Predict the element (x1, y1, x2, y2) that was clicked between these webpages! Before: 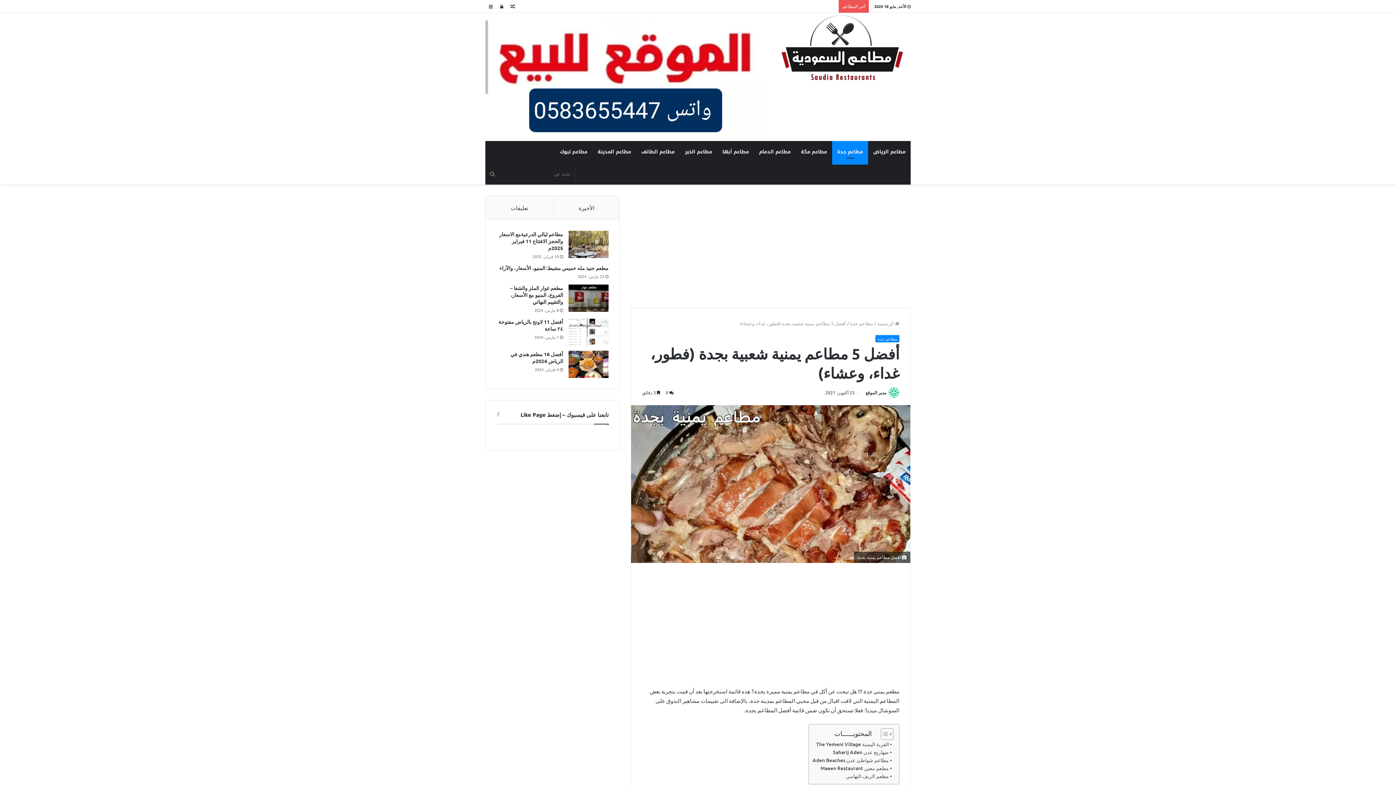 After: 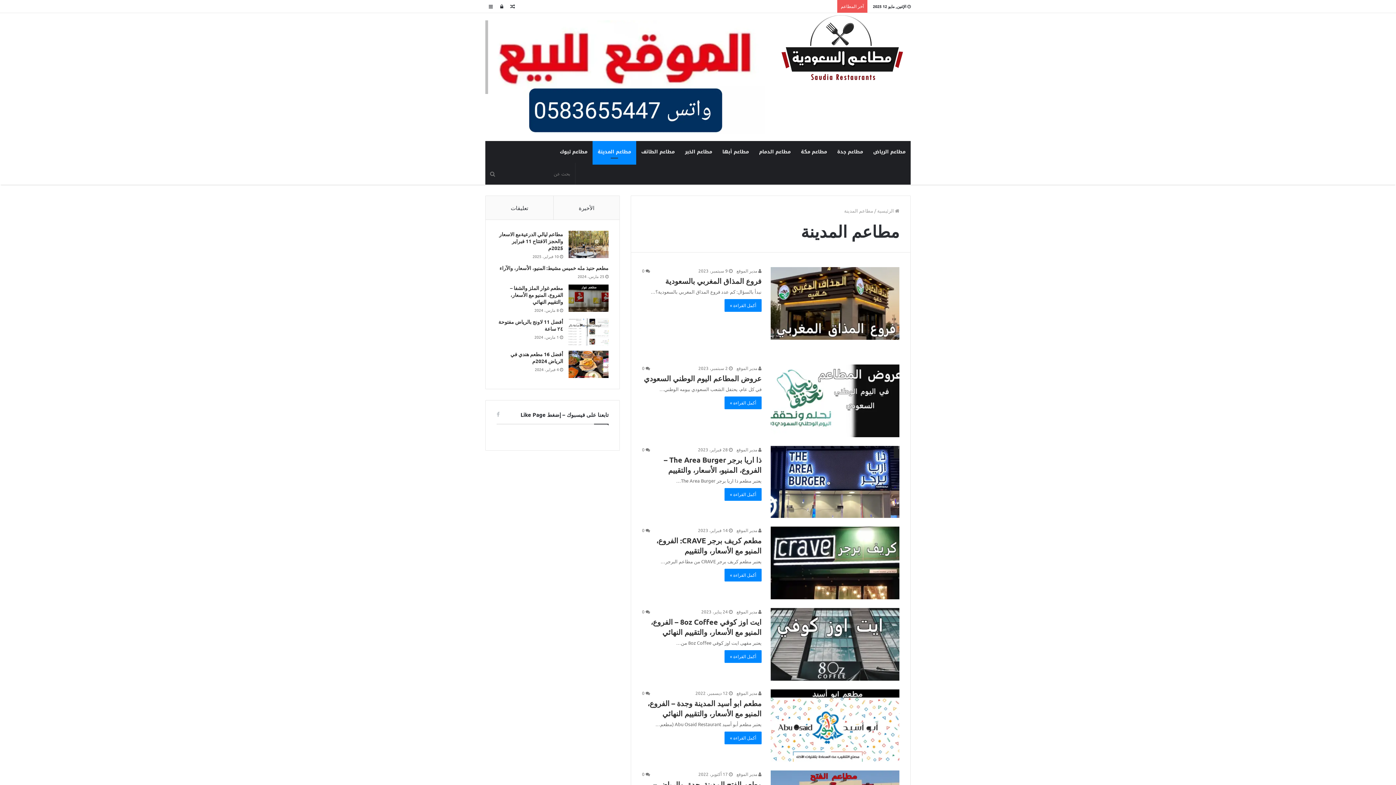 Action: bbox: (592, 141, 636, 163) label: مطاعم المدينة